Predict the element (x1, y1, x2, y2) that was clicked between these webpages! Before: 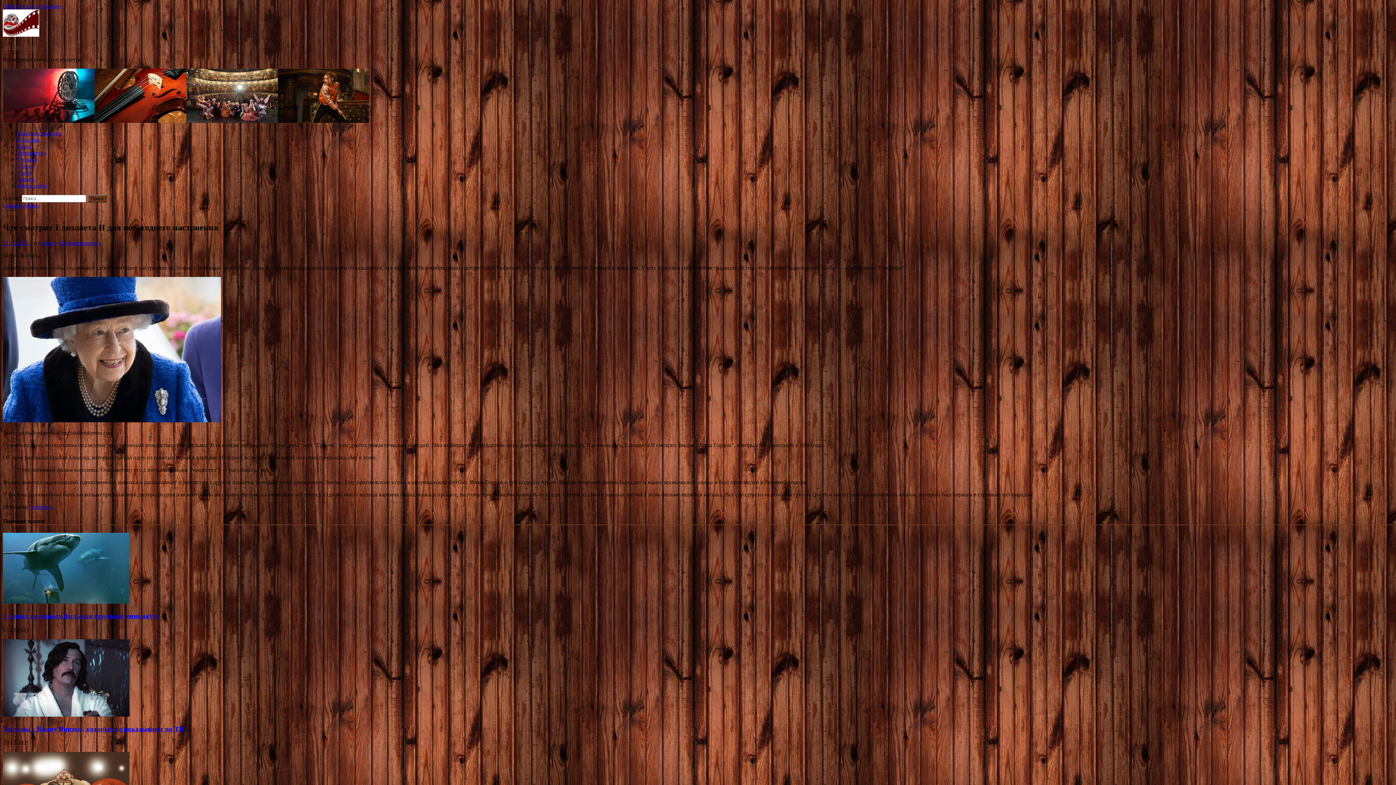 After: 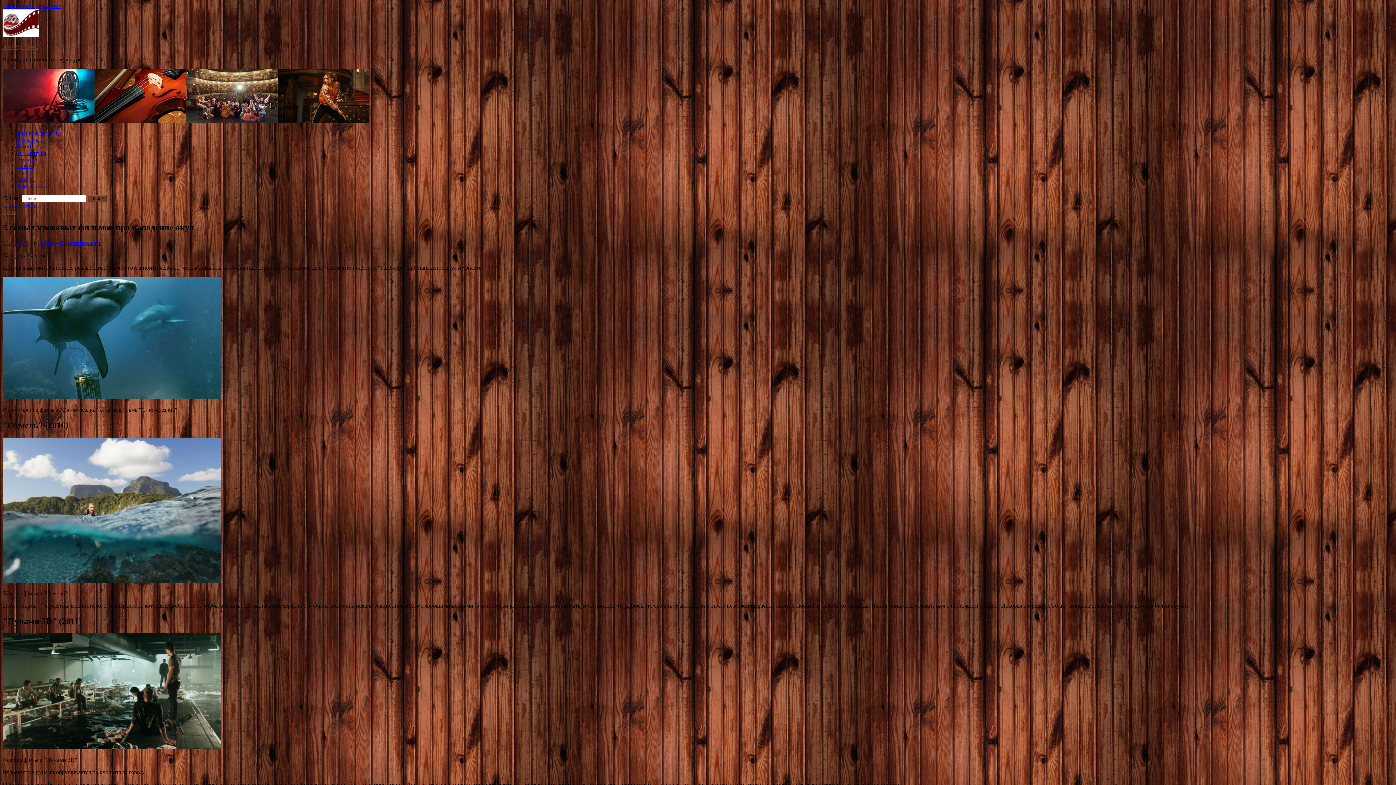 Action: bbox: (2, 612, 157, 620) label: 5 самых кровавых фильмов про нападение акул